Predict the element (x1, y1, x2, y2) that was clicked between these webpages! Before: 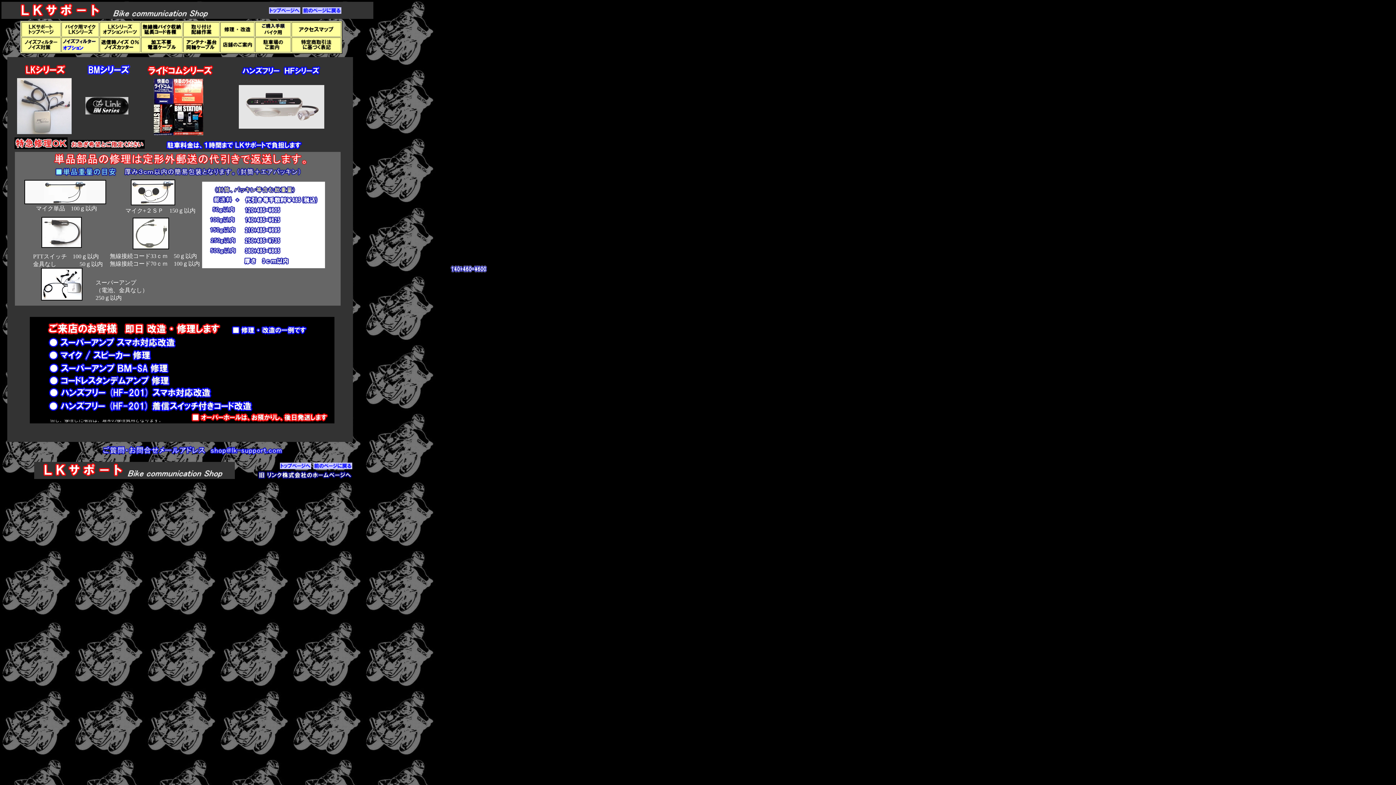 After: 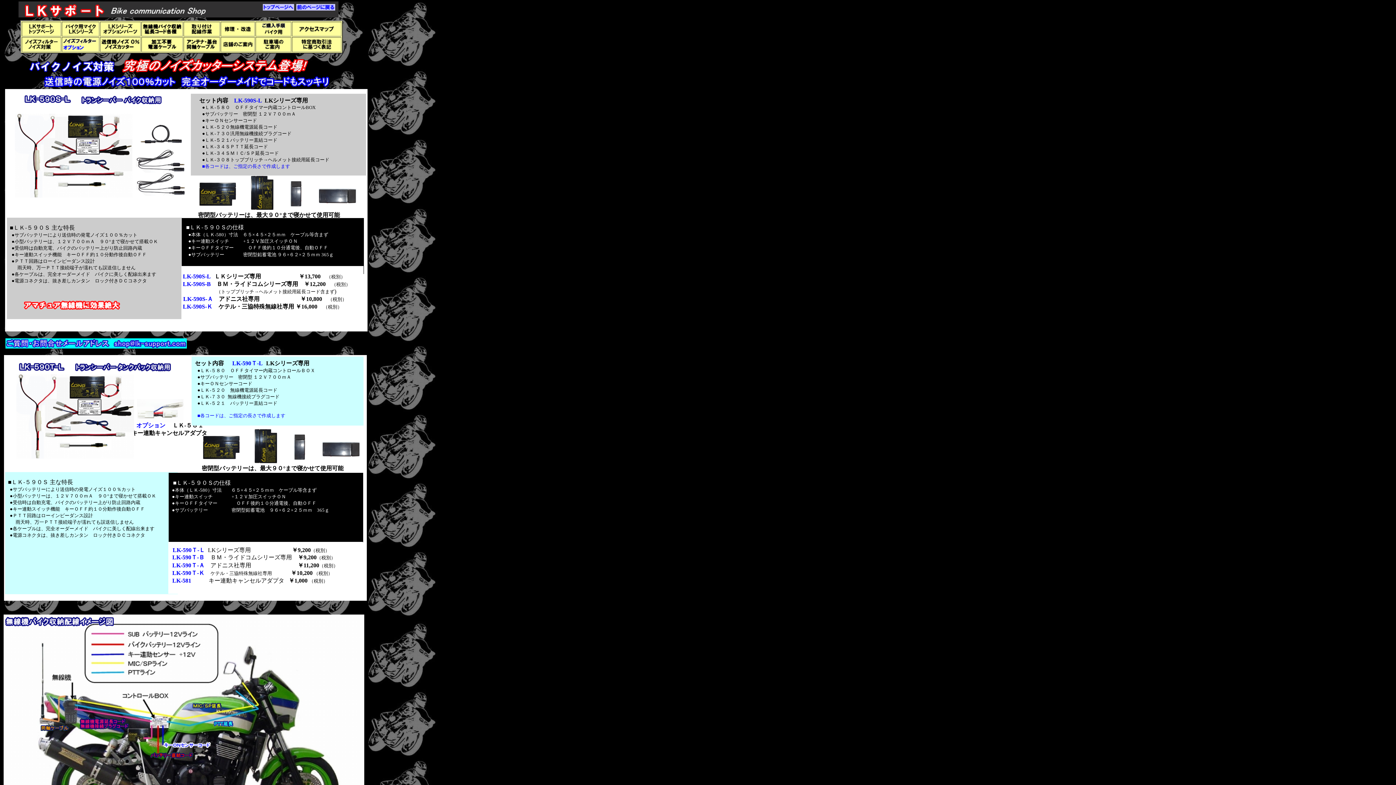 Action: bbox: (100, 45, 139, 51)